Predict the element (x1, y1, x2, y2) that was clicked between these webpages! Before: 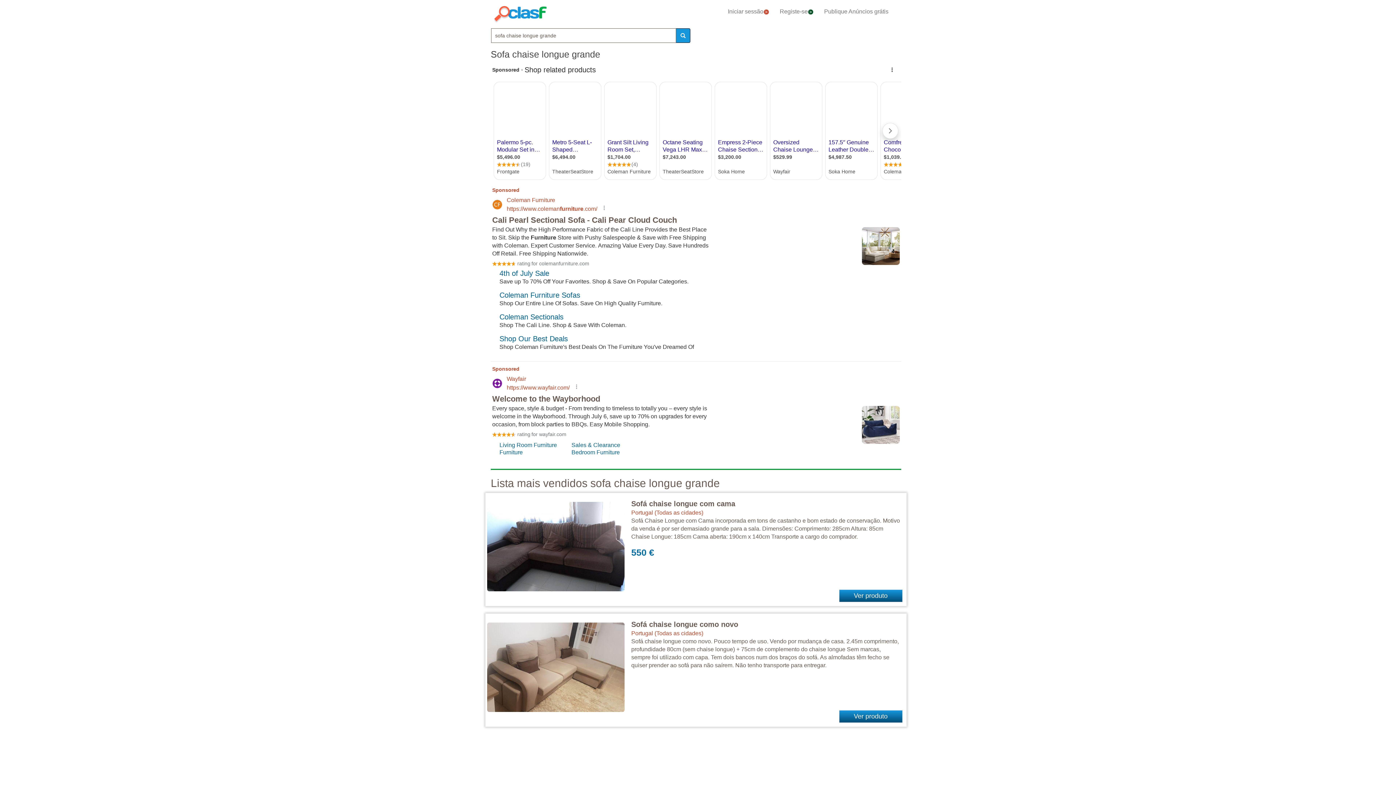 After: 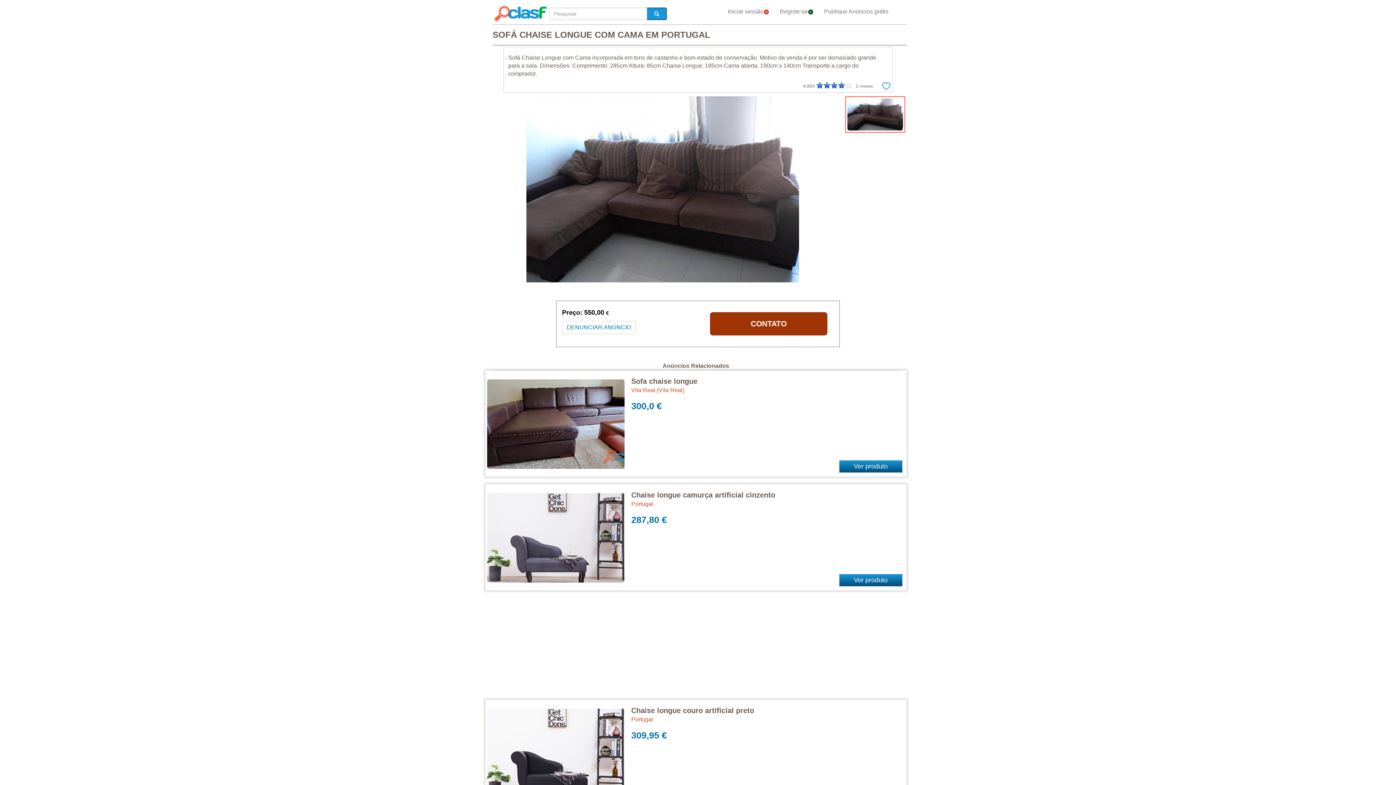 Action: bbox: (631, 500, 735, 508) label: Sofá chaise longue com cama